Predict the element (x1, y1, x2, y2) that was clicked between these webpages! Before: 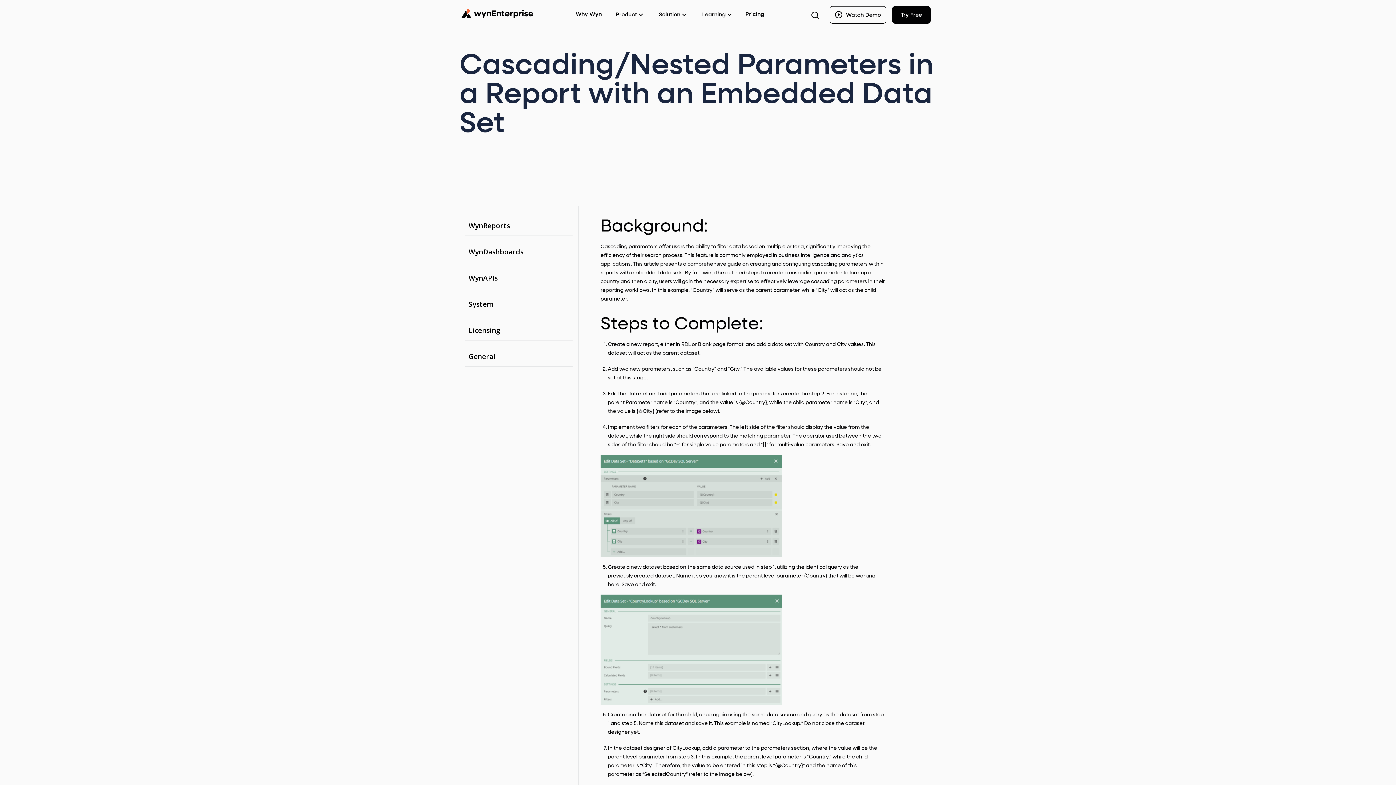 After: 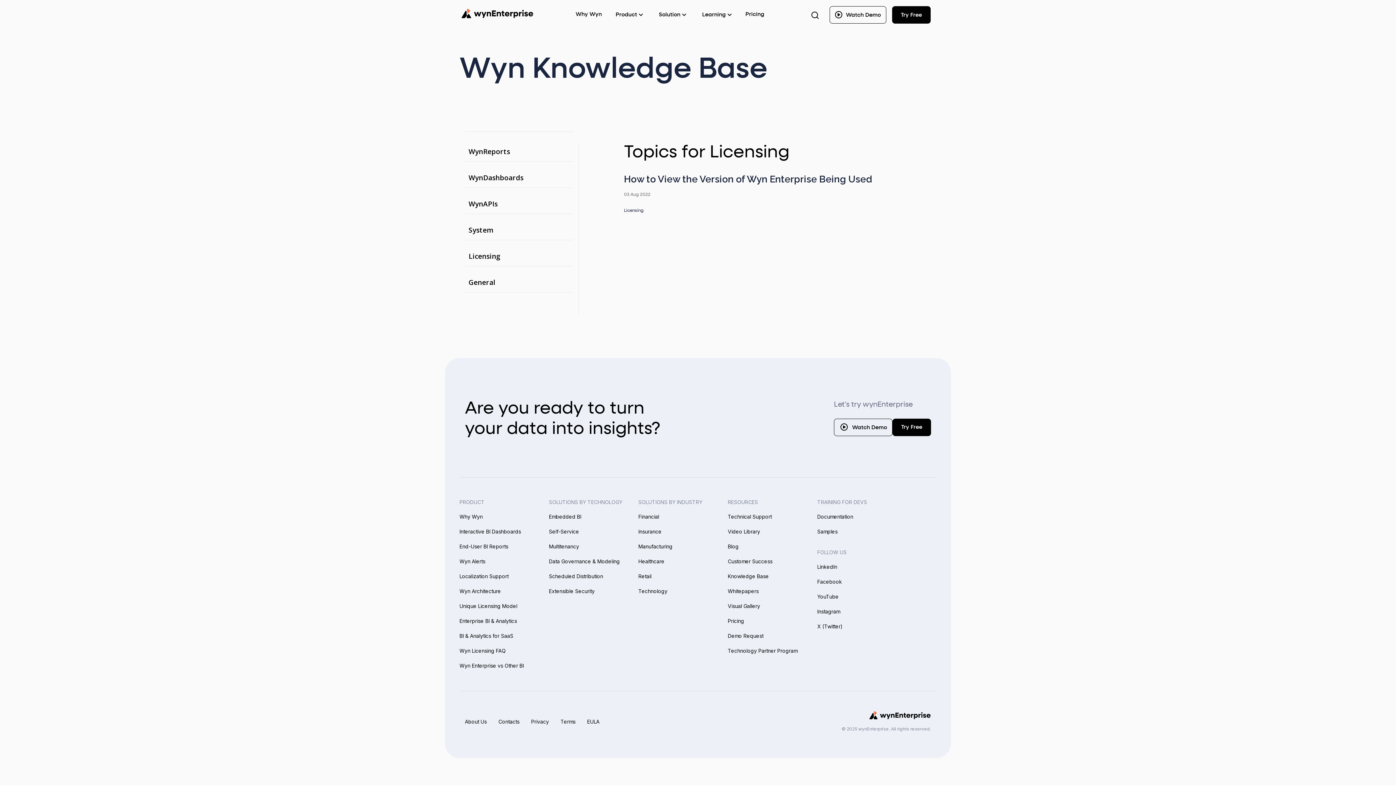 Action: bbox: (468, 326, 500, 334) label: Licensing